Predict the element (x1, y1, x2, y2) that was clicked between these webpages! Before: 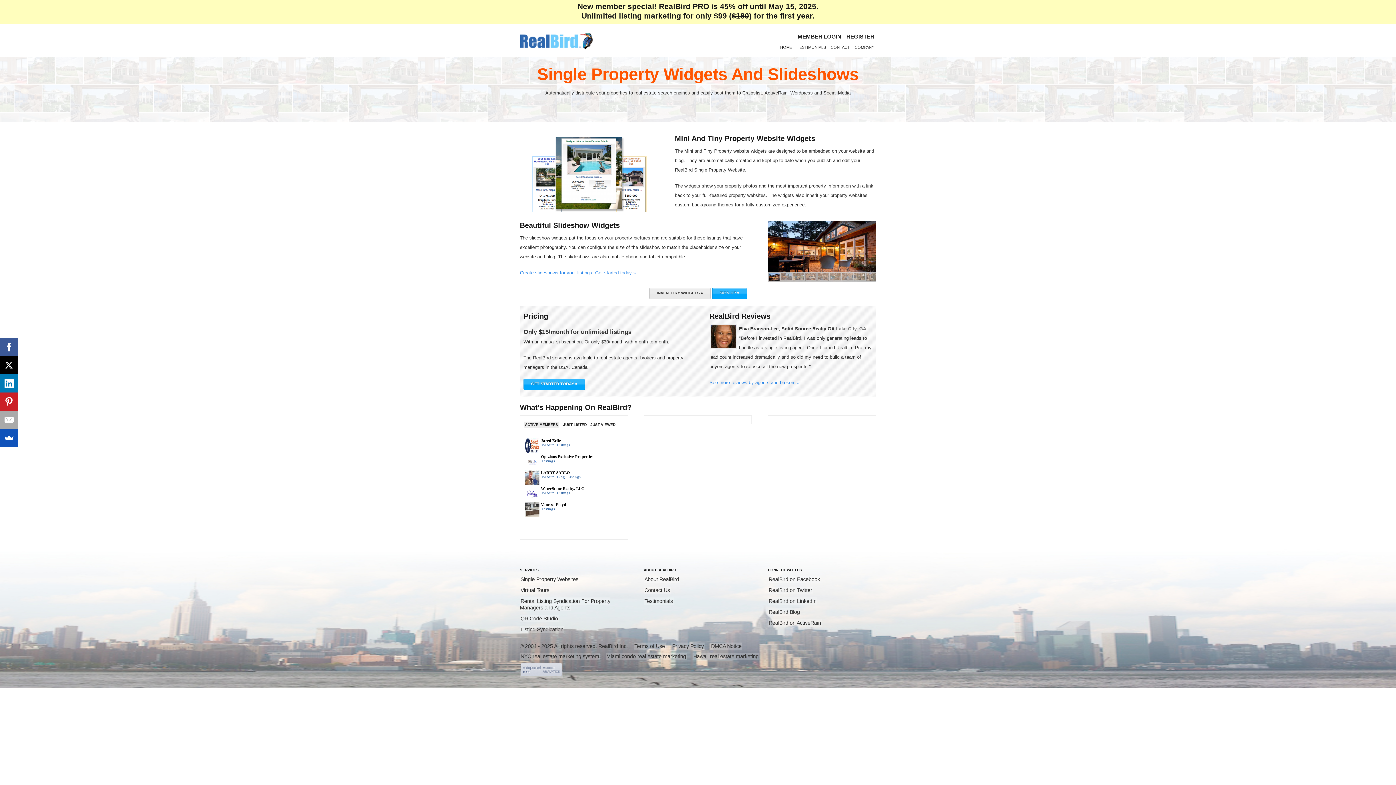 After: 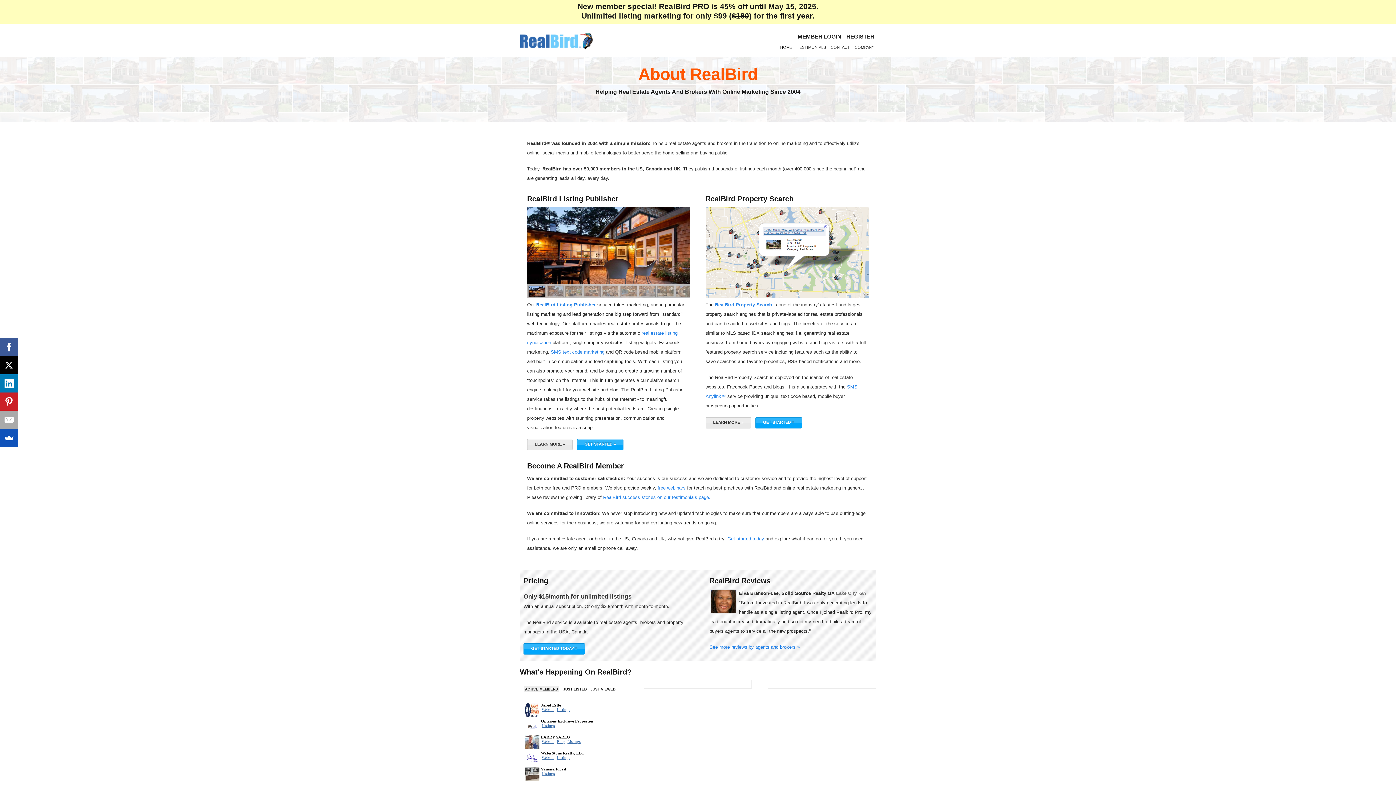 Action: label: About RealBird bbox: (643, 576, 679, 583)